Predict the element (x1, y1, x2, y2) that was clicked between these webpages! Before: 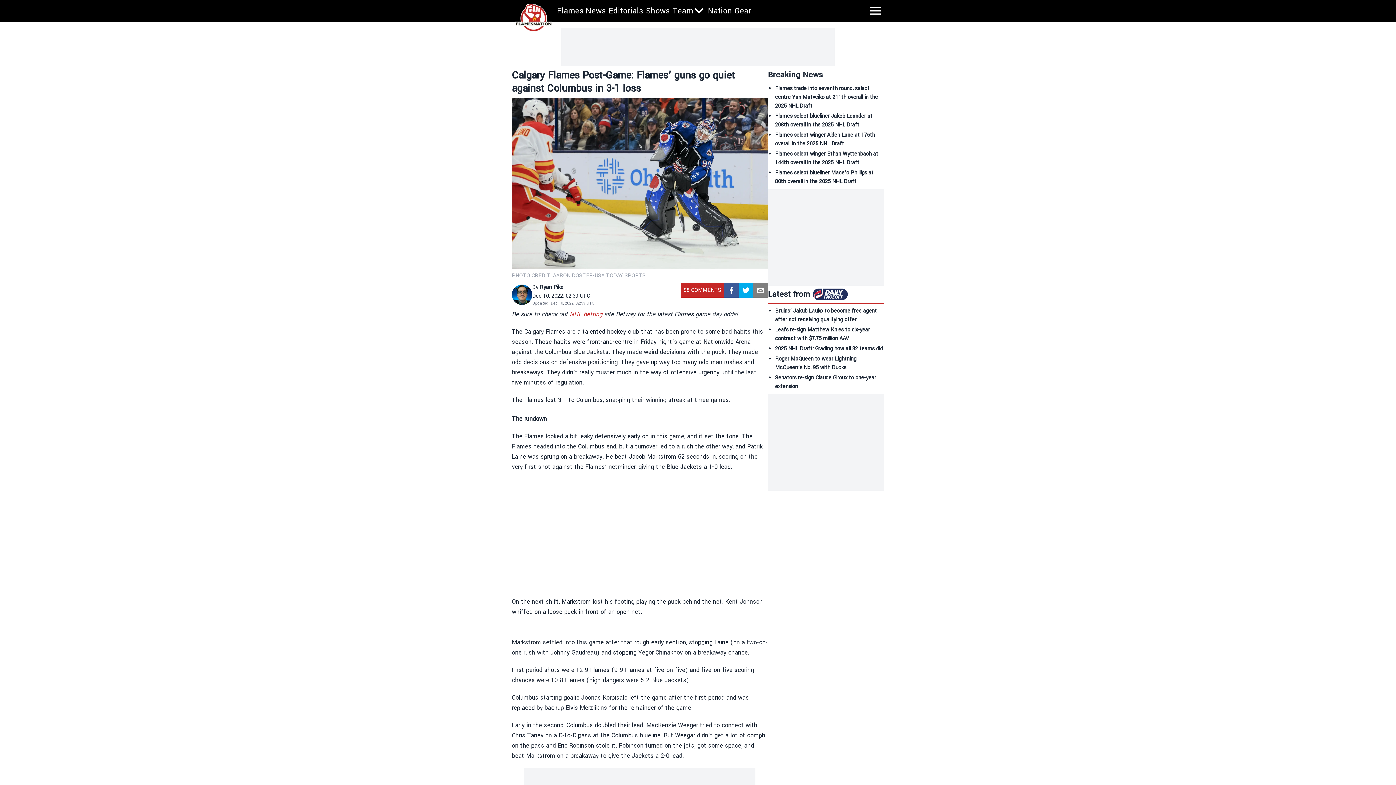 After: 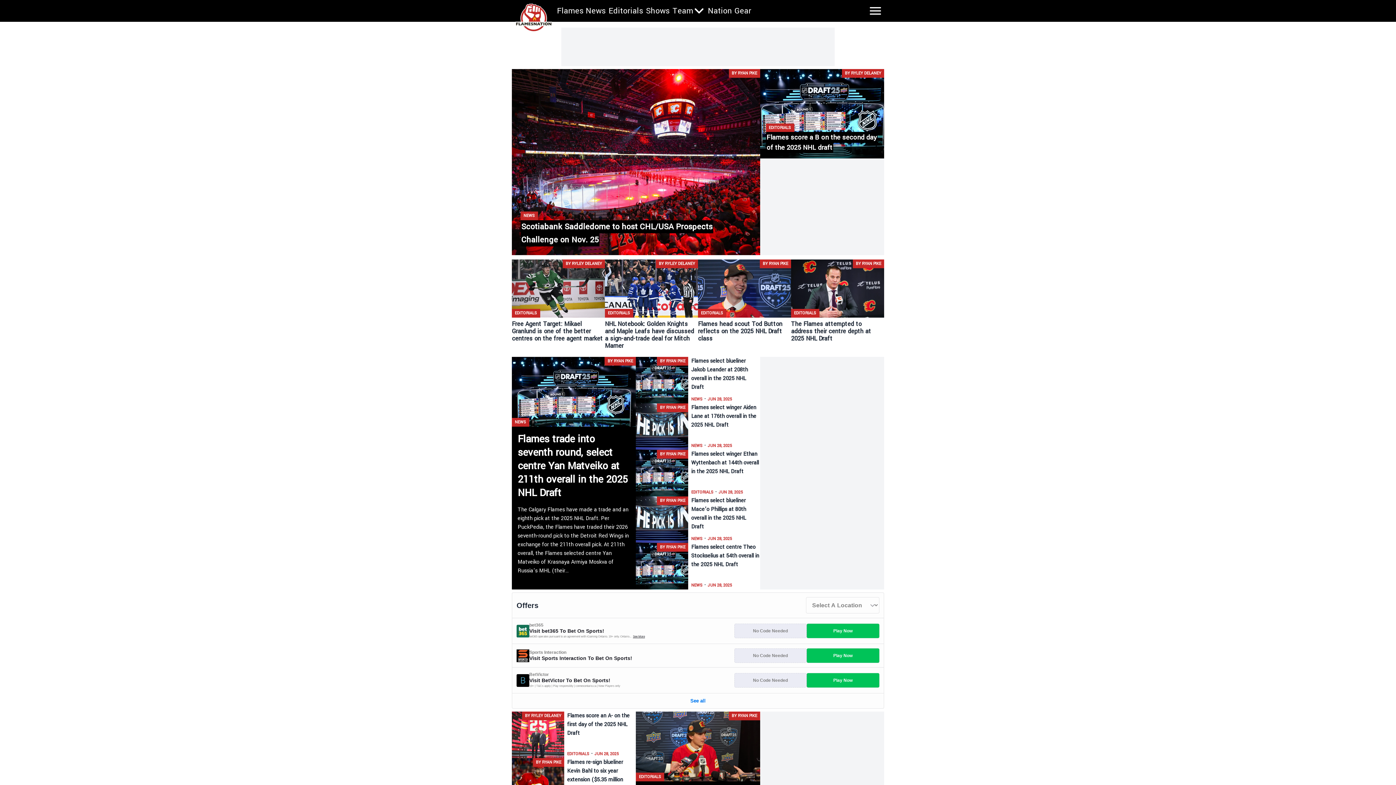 Action: bbox: (513, 3, 554, 31)